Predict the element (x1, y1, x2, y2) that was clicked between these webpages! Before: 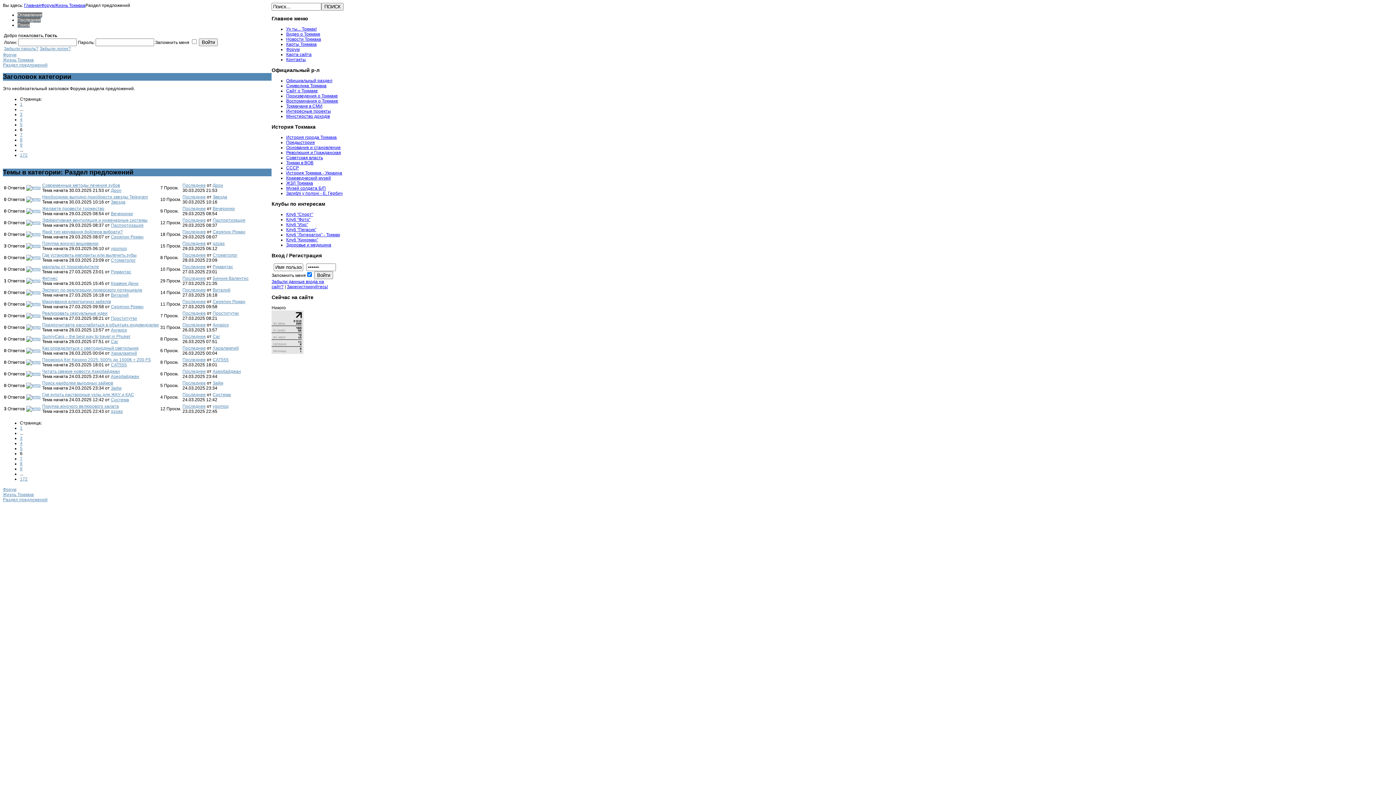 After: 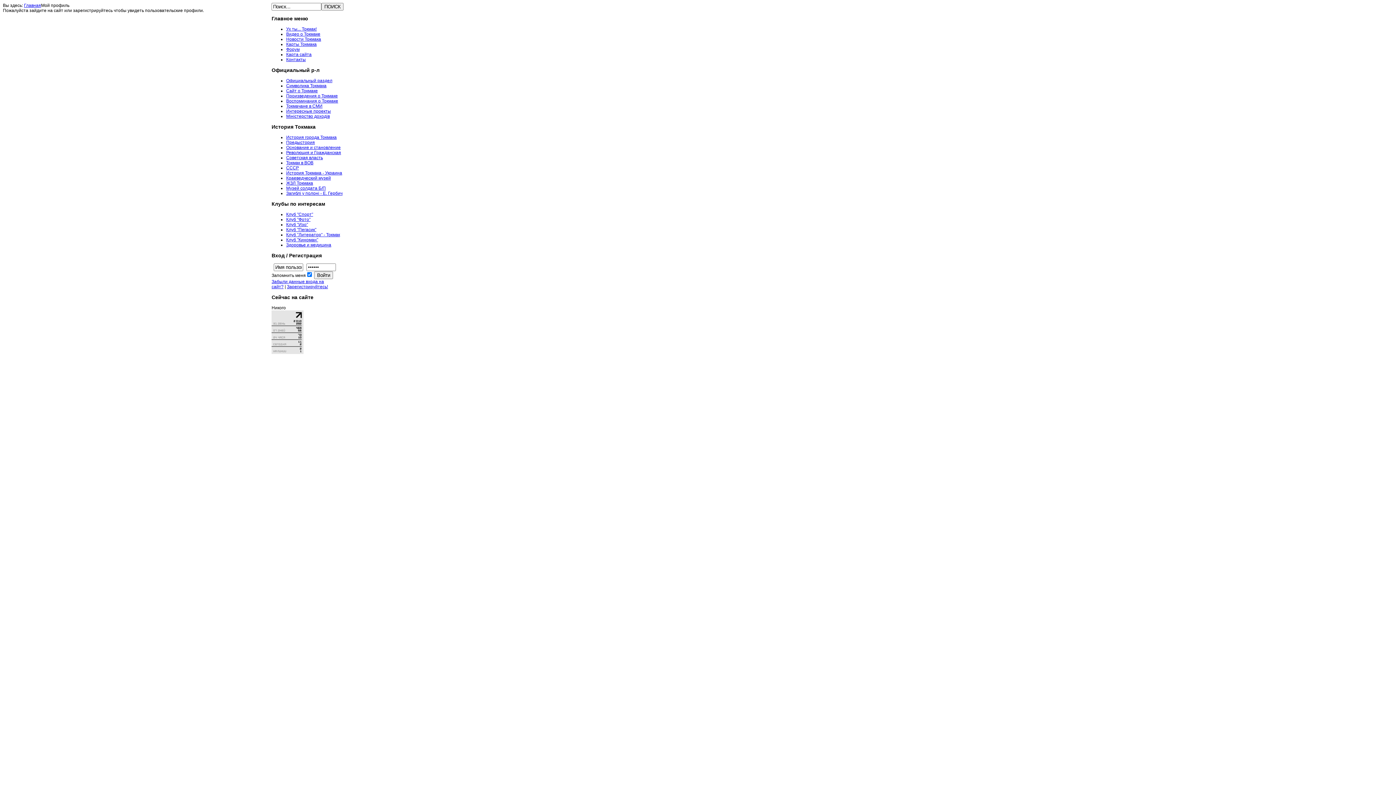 Action: label: Серяпин Роман bbox: (212, 229, 245, 234)